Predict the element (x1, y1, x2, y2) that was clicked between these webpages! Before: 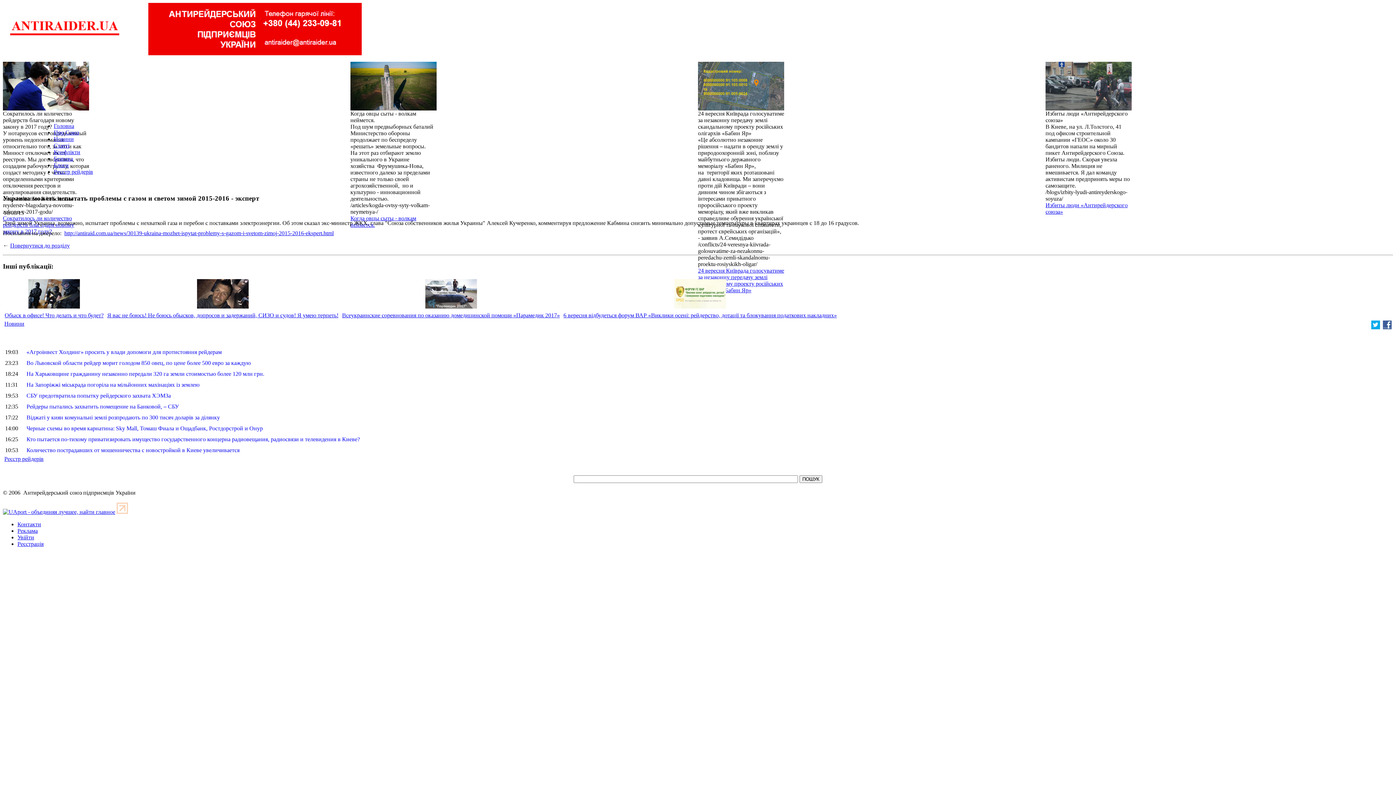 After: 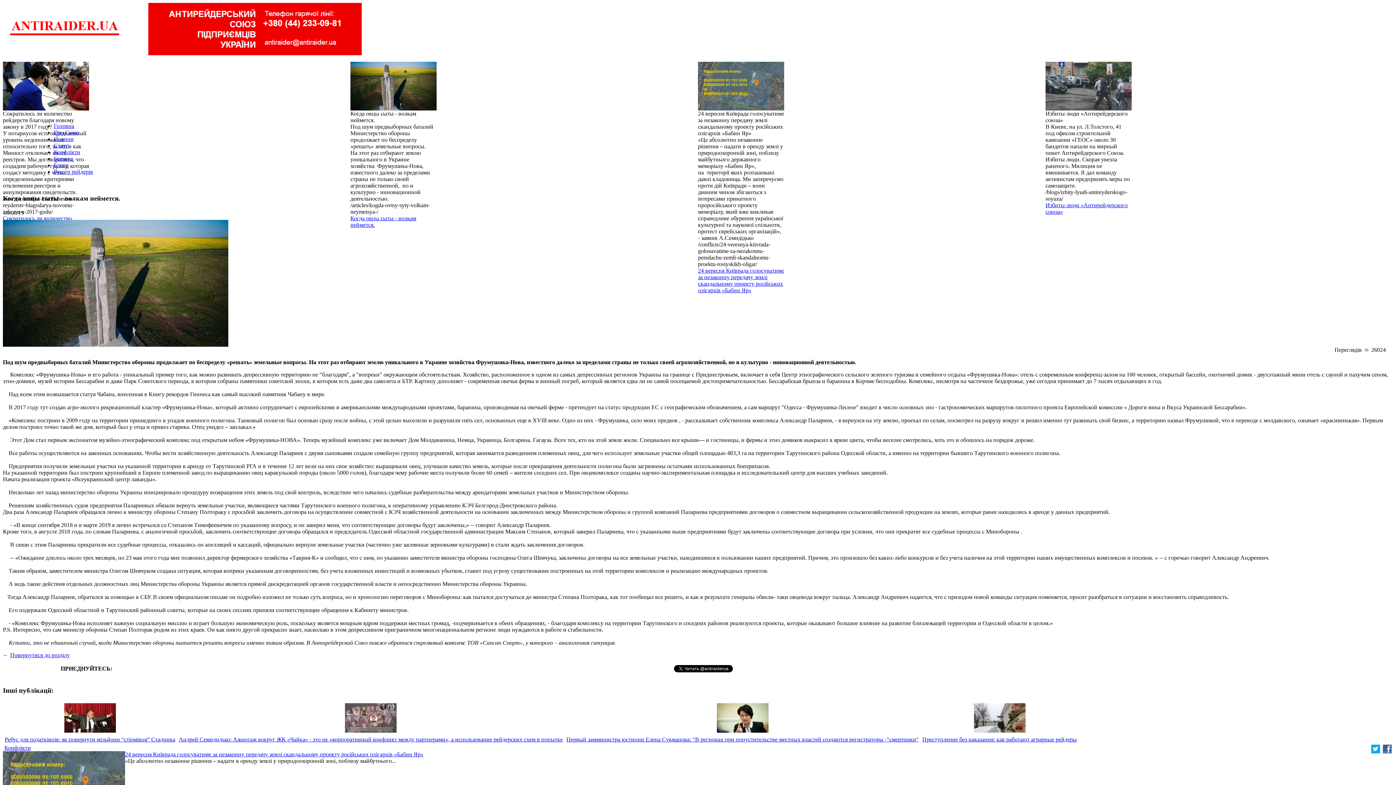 Action: bbox: (350, 105, 436, 111)